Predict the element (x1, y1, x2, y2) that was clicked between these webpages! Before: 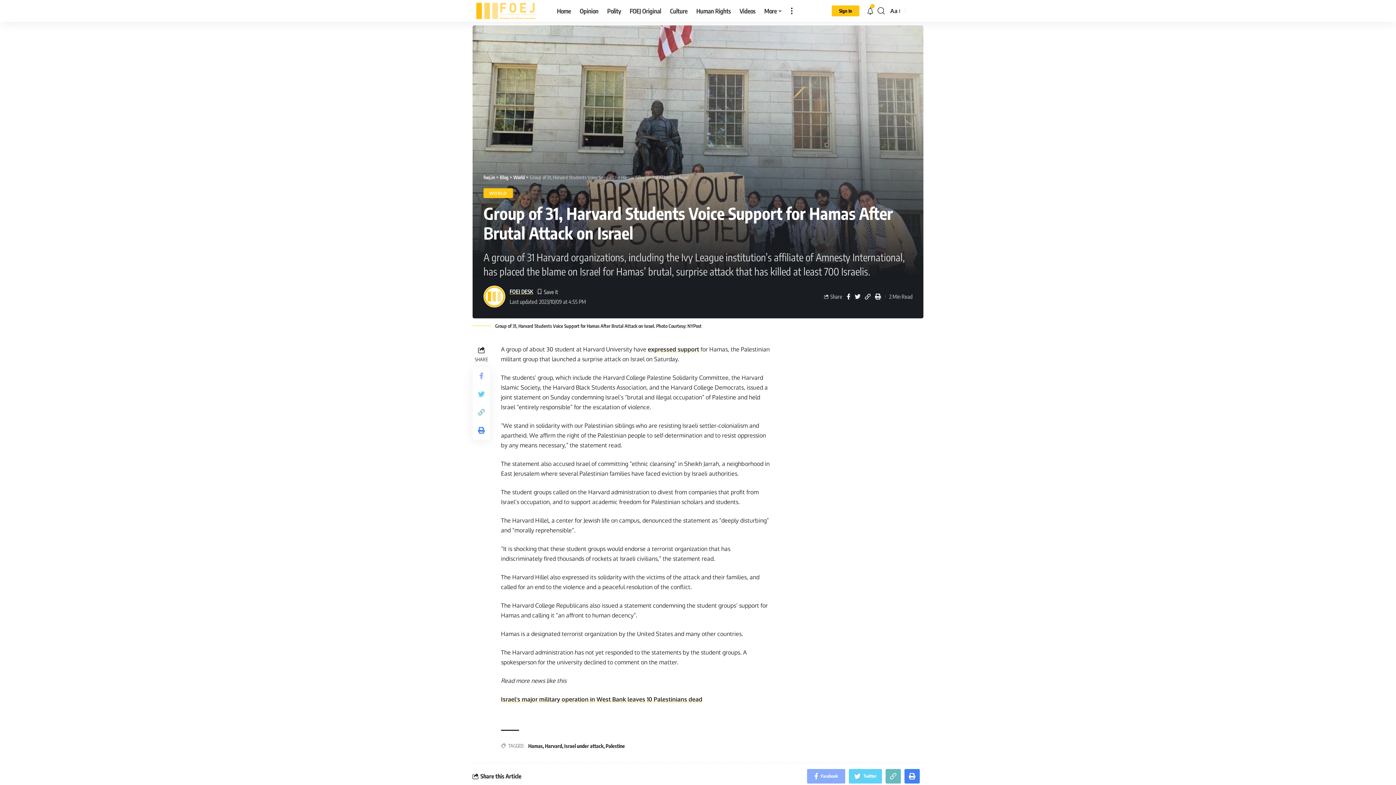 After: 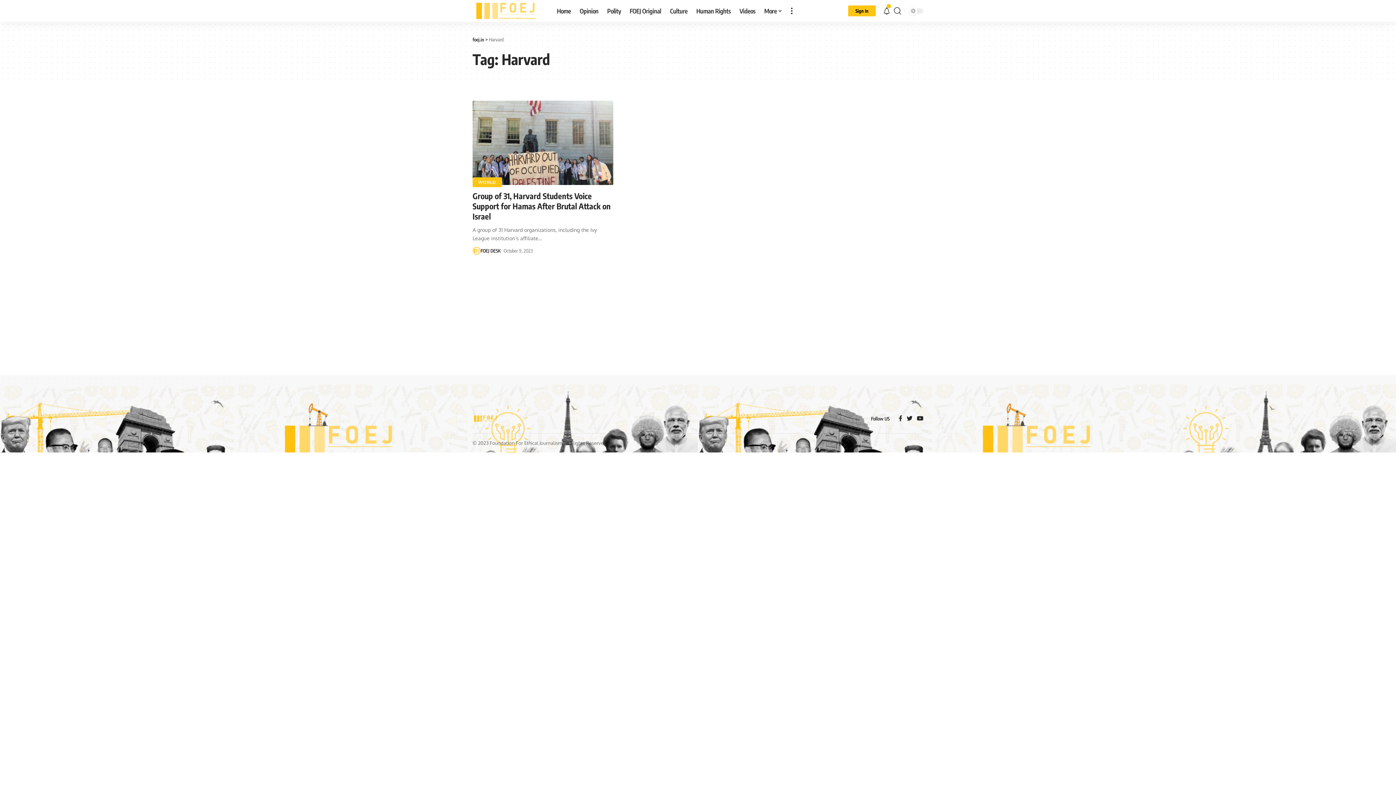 Action: label: Harvard bbox: (545, 743, 562, 749)